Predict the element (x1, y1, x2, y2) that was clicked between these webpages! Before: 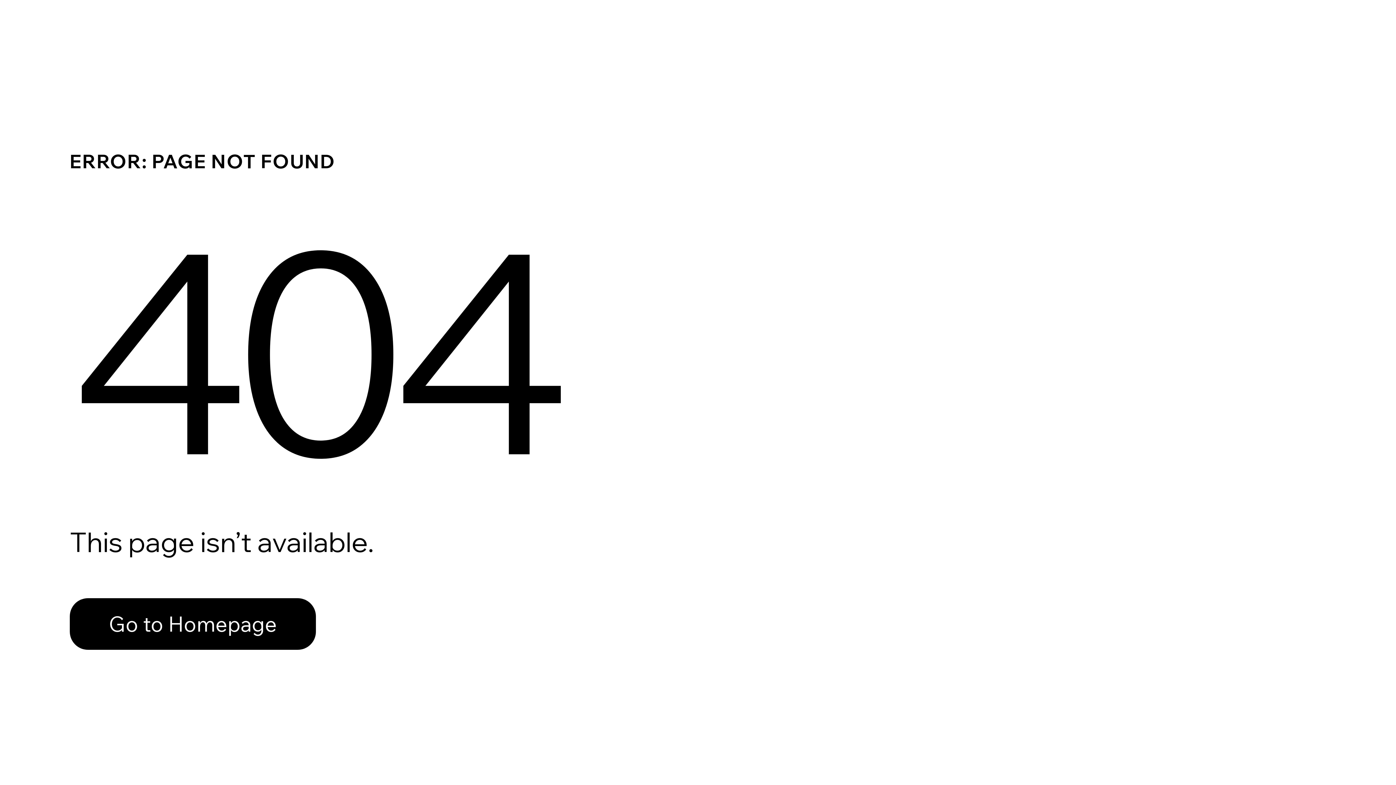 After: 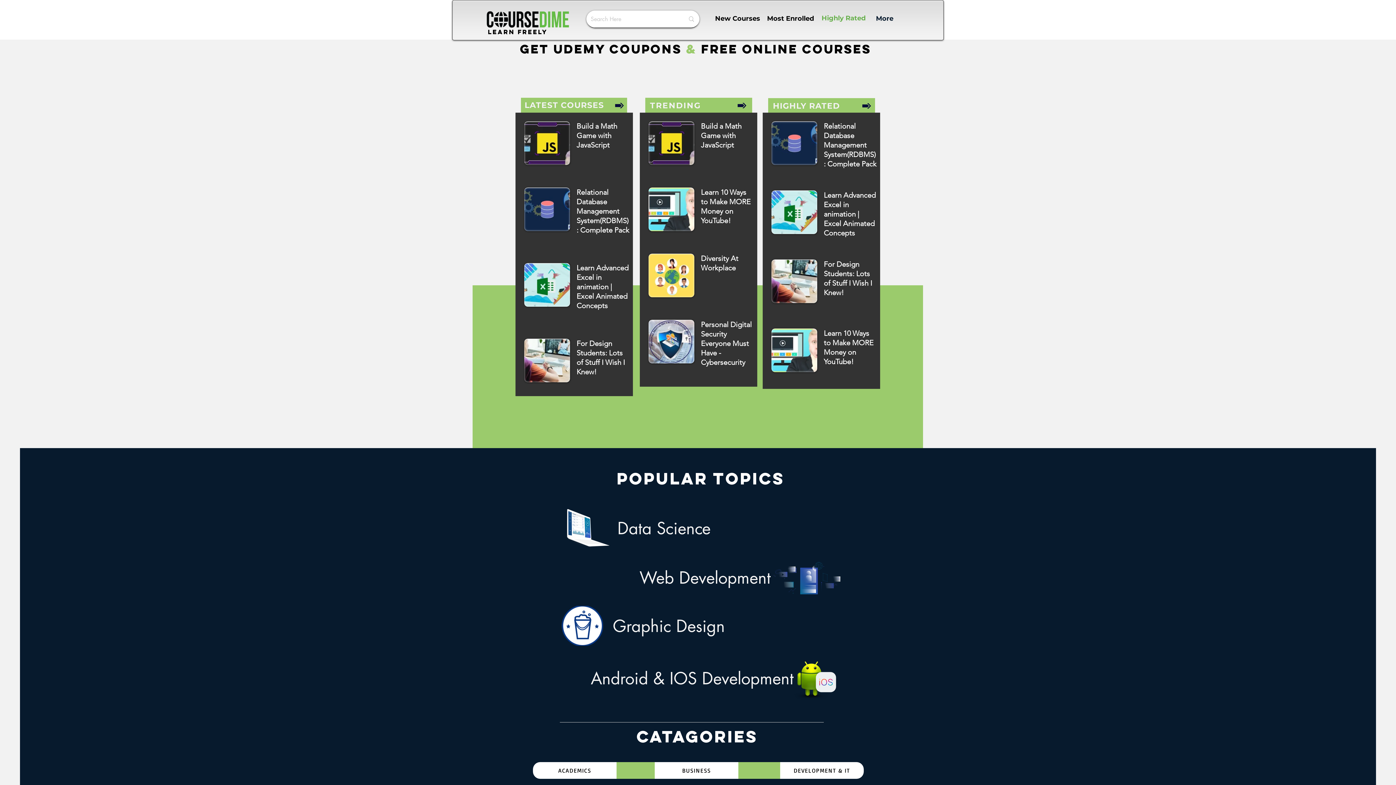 Action: bbox: (69, 582, 768, 659) label: Go to Homepage